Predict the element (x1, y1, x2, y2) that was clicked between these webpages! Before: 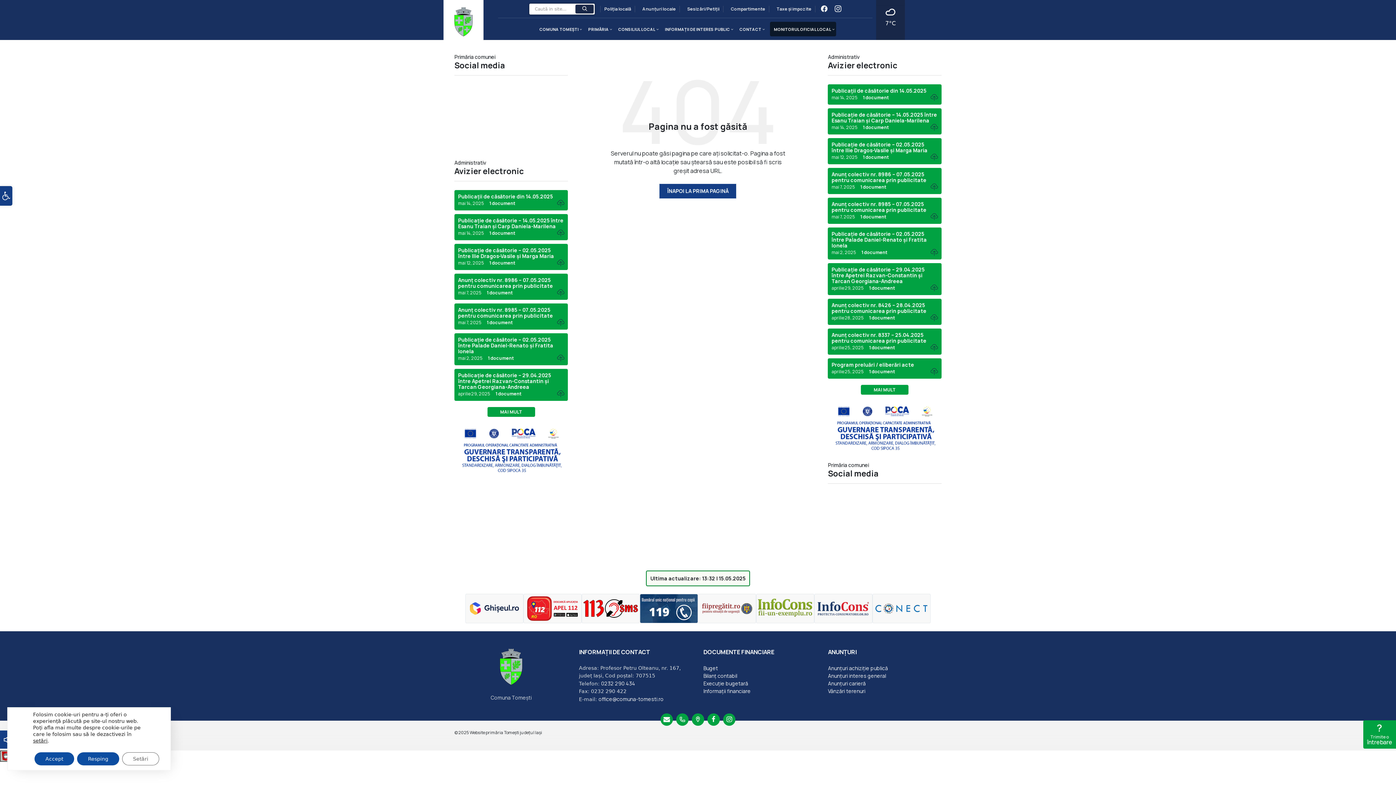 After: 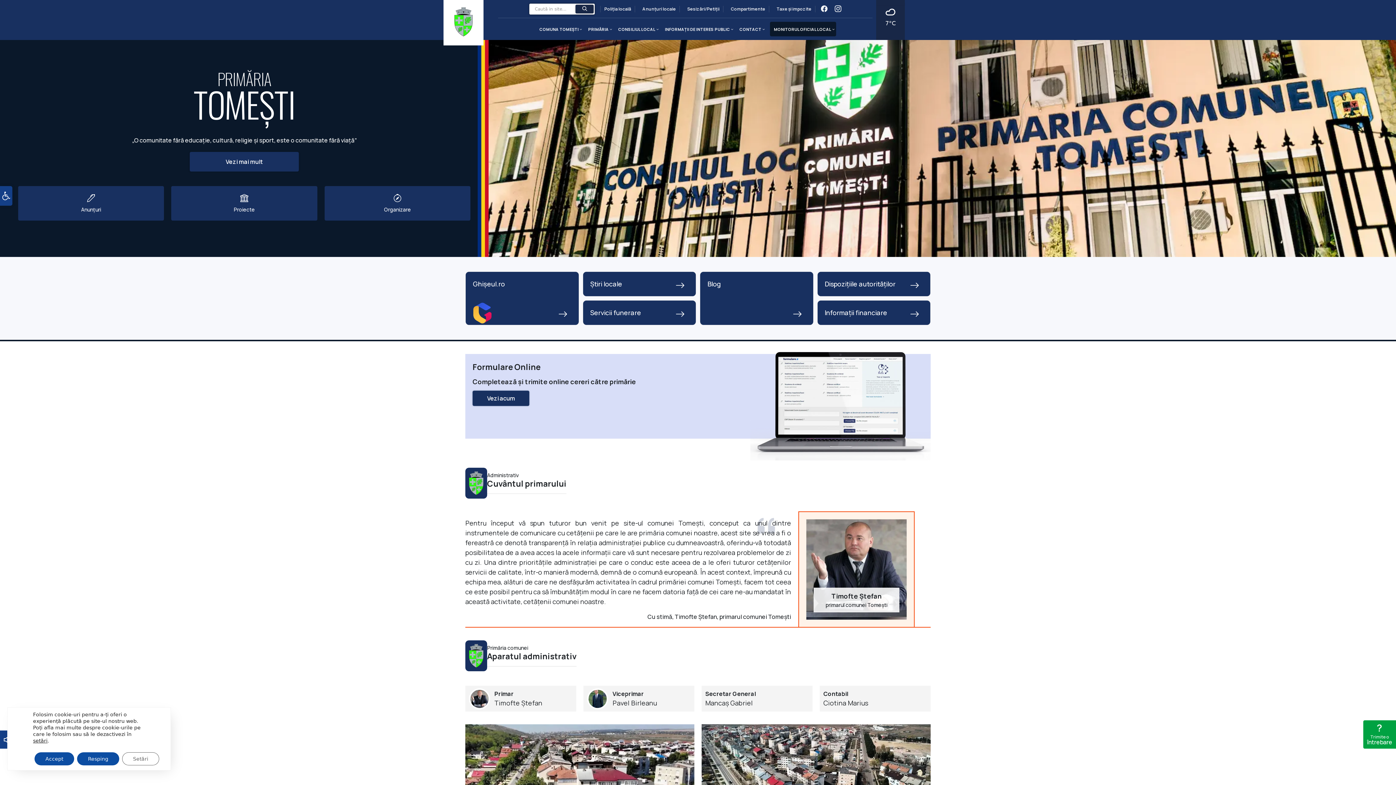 Action: label: COMUNA TOMEȘTI bbox: (534, 21, 583, 36)